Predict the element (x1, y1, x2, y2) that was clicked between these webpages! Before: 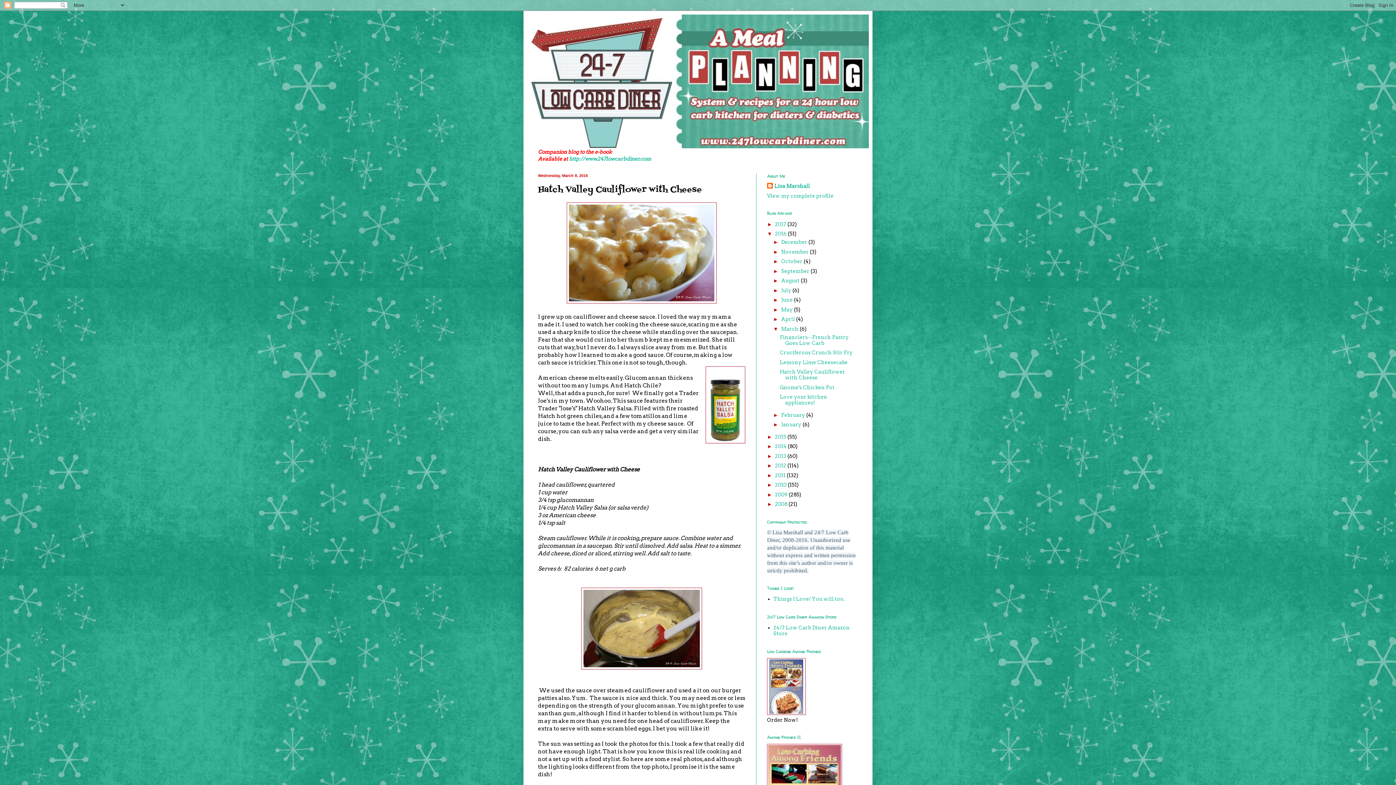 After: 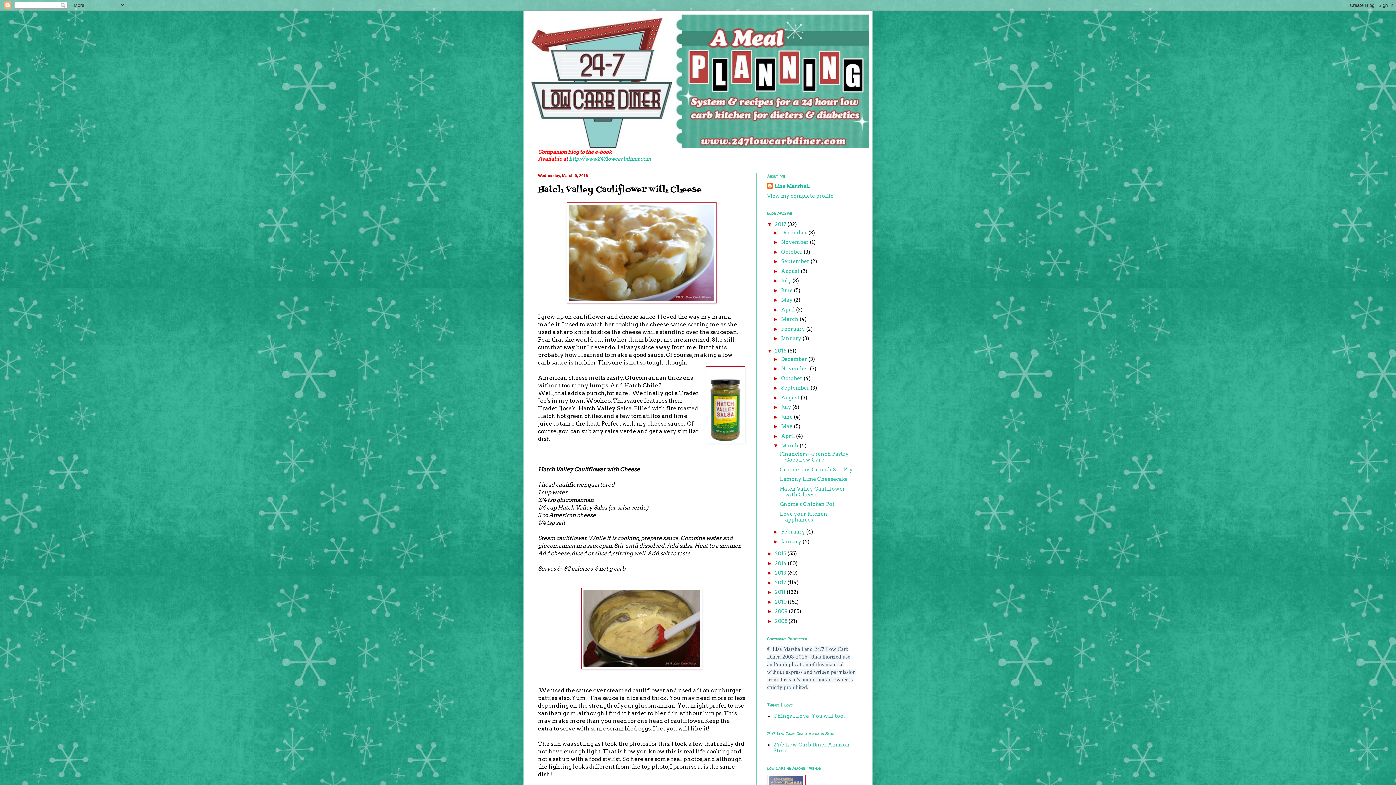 Action: bbox: (767, 221, 775, 227) label: ►  